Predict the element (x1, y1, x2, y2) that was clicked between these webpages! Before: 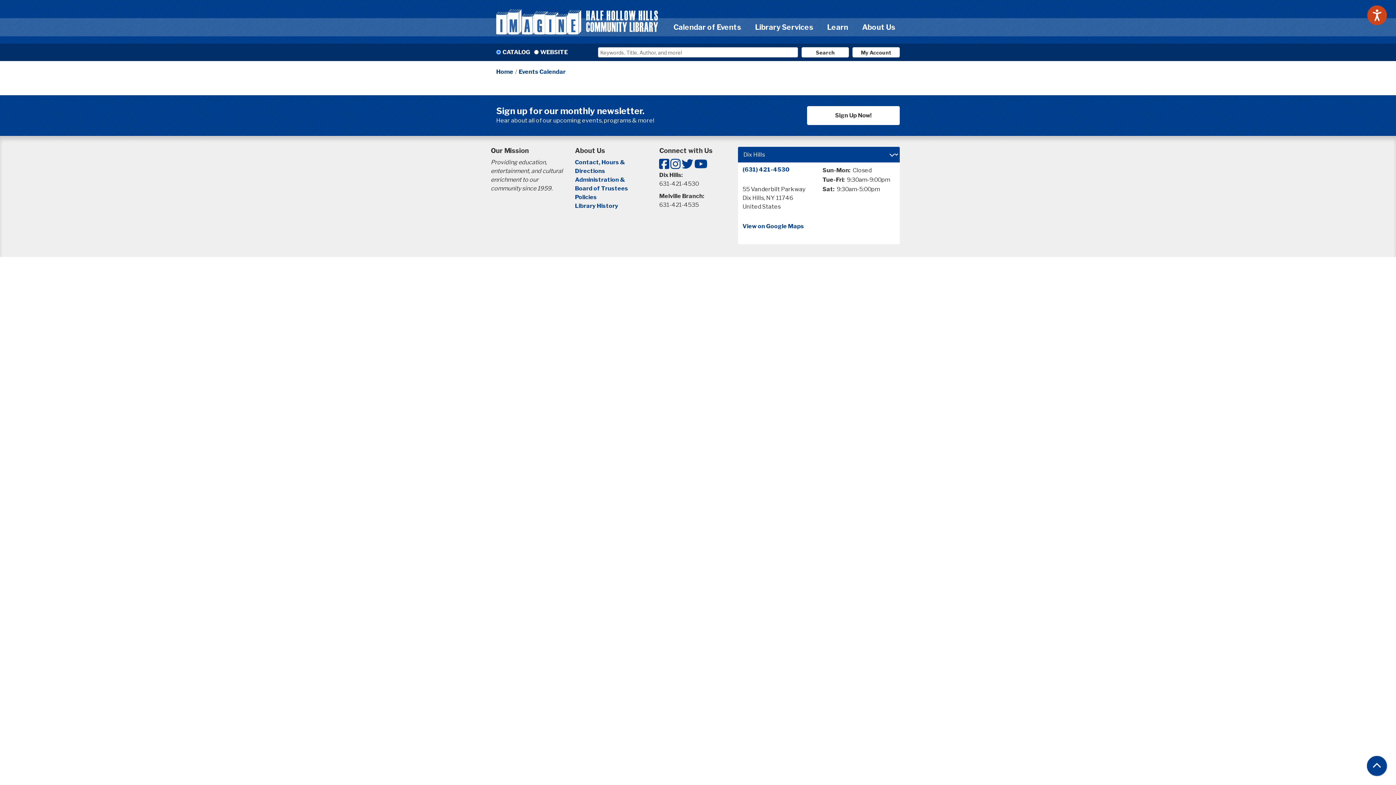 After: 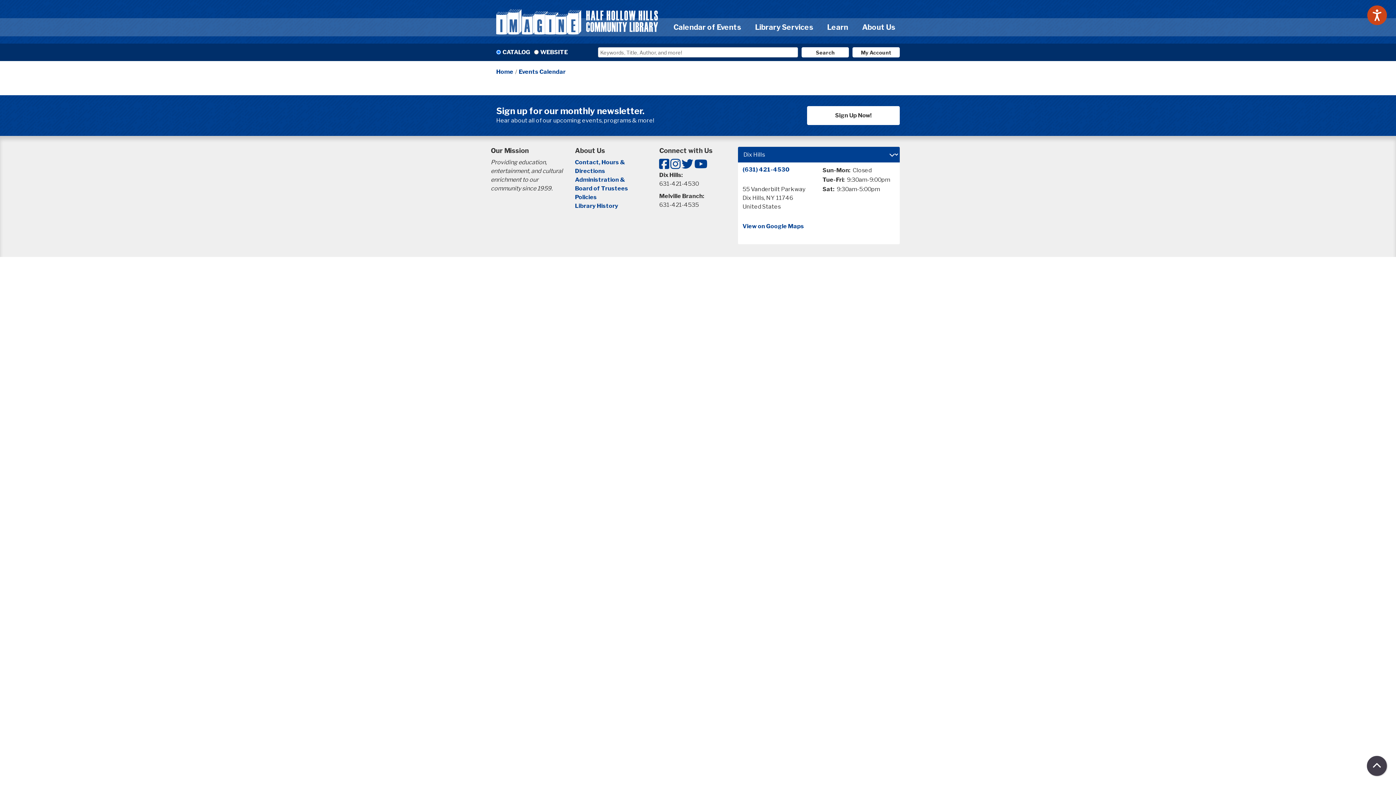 Action: label: Back To Top bbox: (1367, 756, 1387, 776)